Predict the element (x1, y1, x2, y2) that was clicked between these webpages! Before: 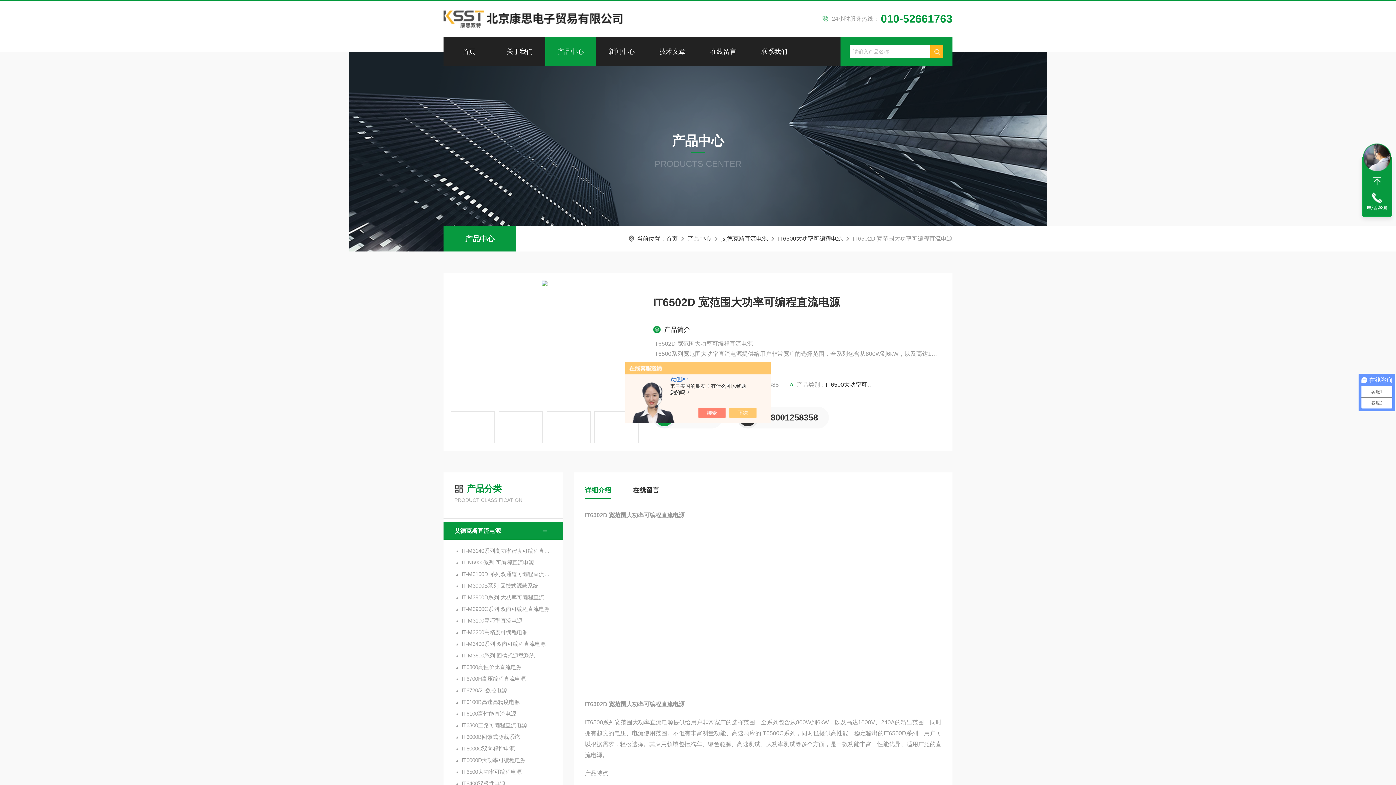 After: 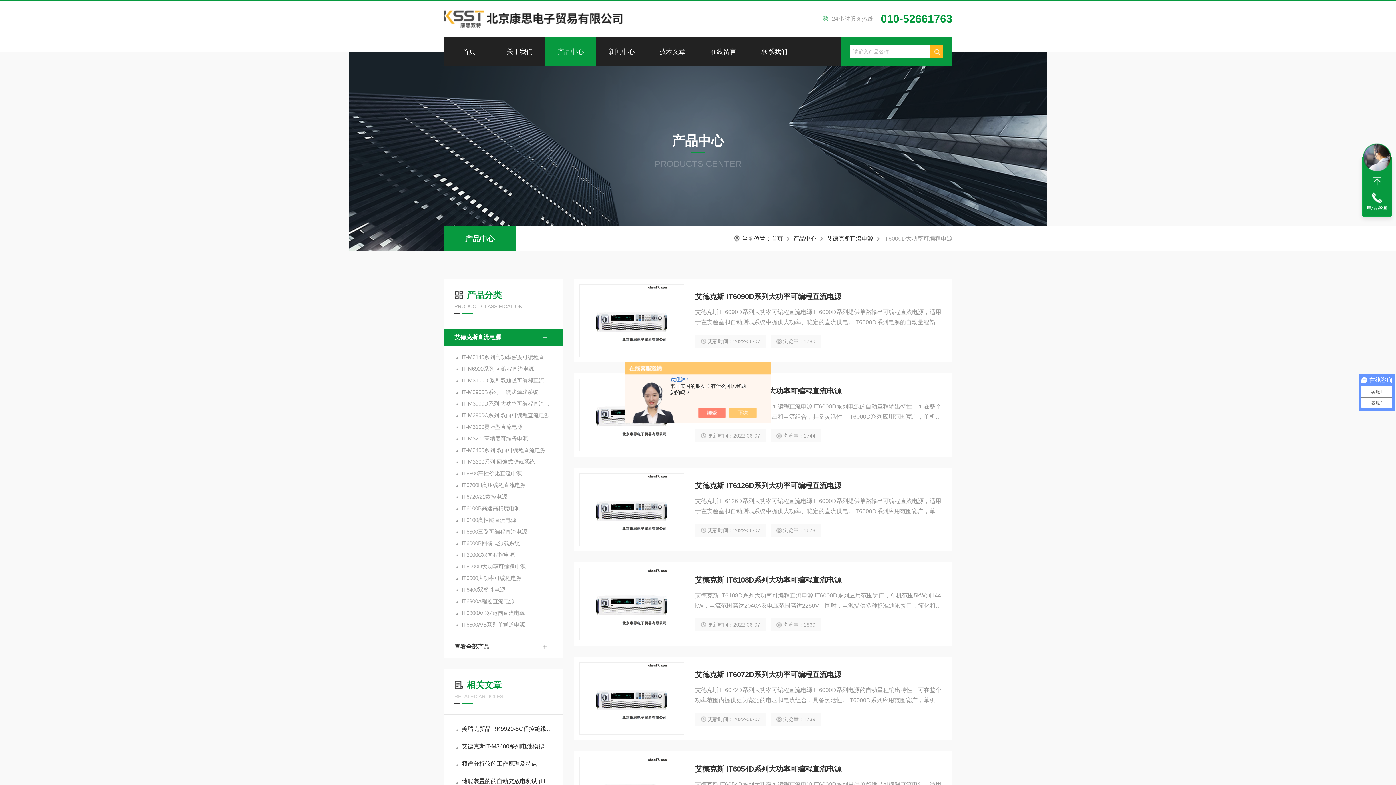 Action: label: IT6000D大功率可编程电源 bbox: (454, 754, 552, 766)